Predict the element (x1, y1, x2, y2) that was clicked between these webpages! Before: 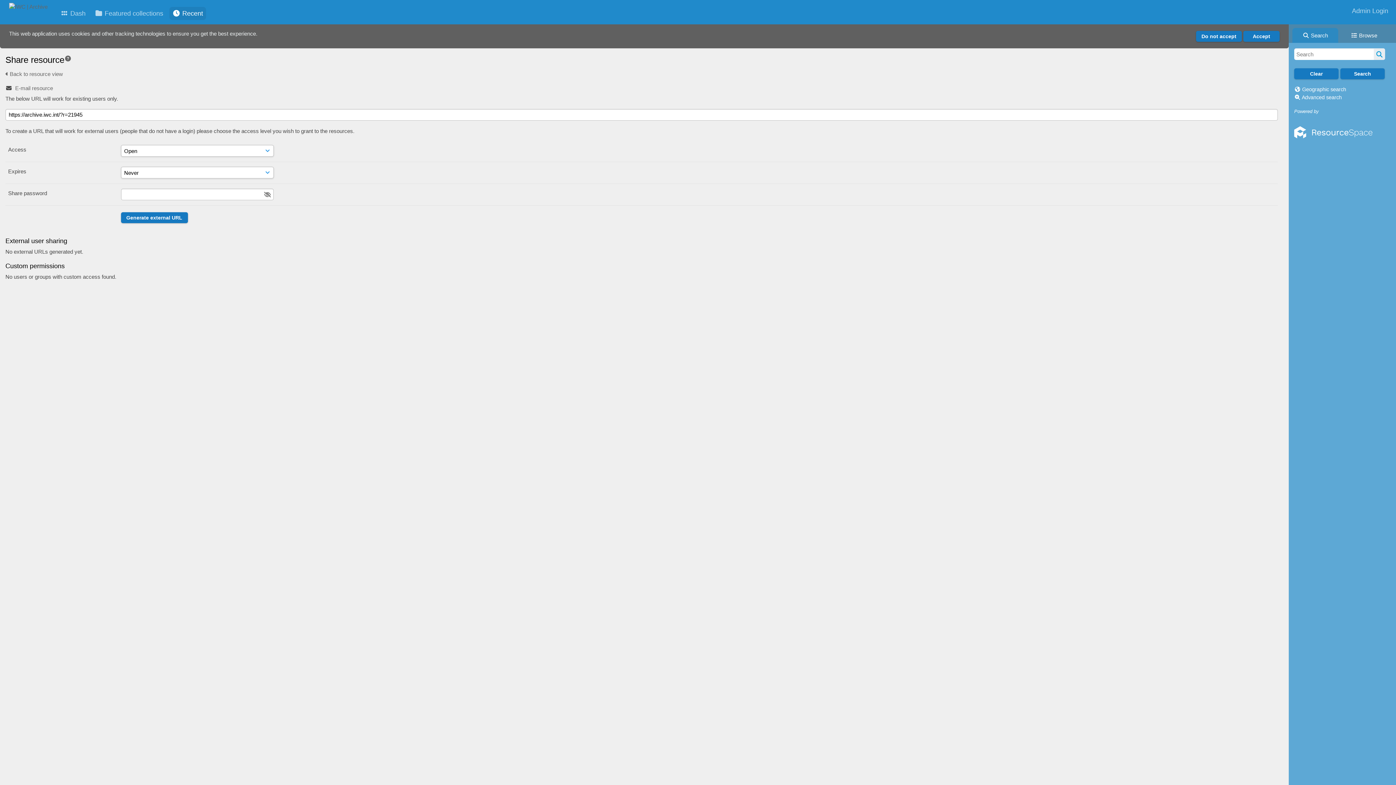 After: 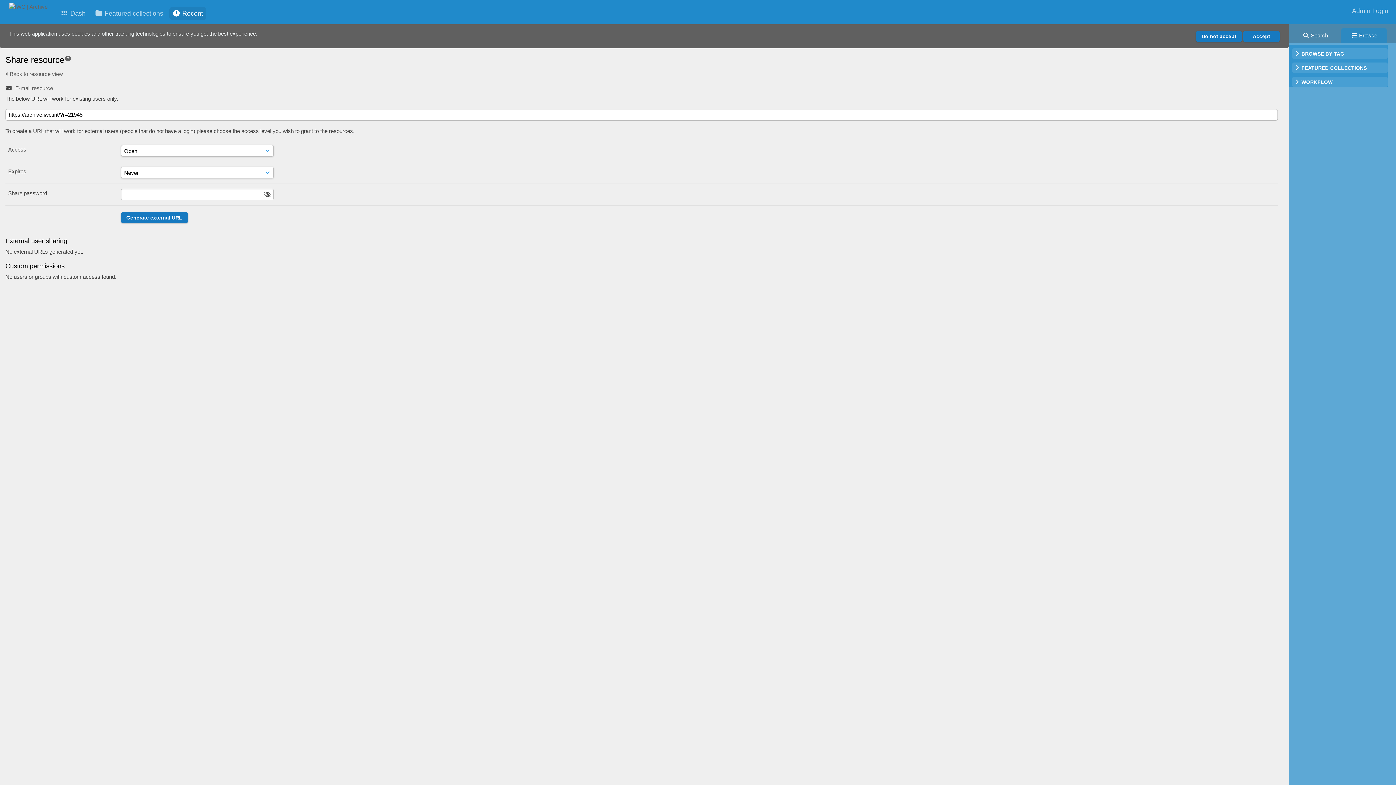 Action: bbox: (1340, 24, 1390, 42) label:  Browse